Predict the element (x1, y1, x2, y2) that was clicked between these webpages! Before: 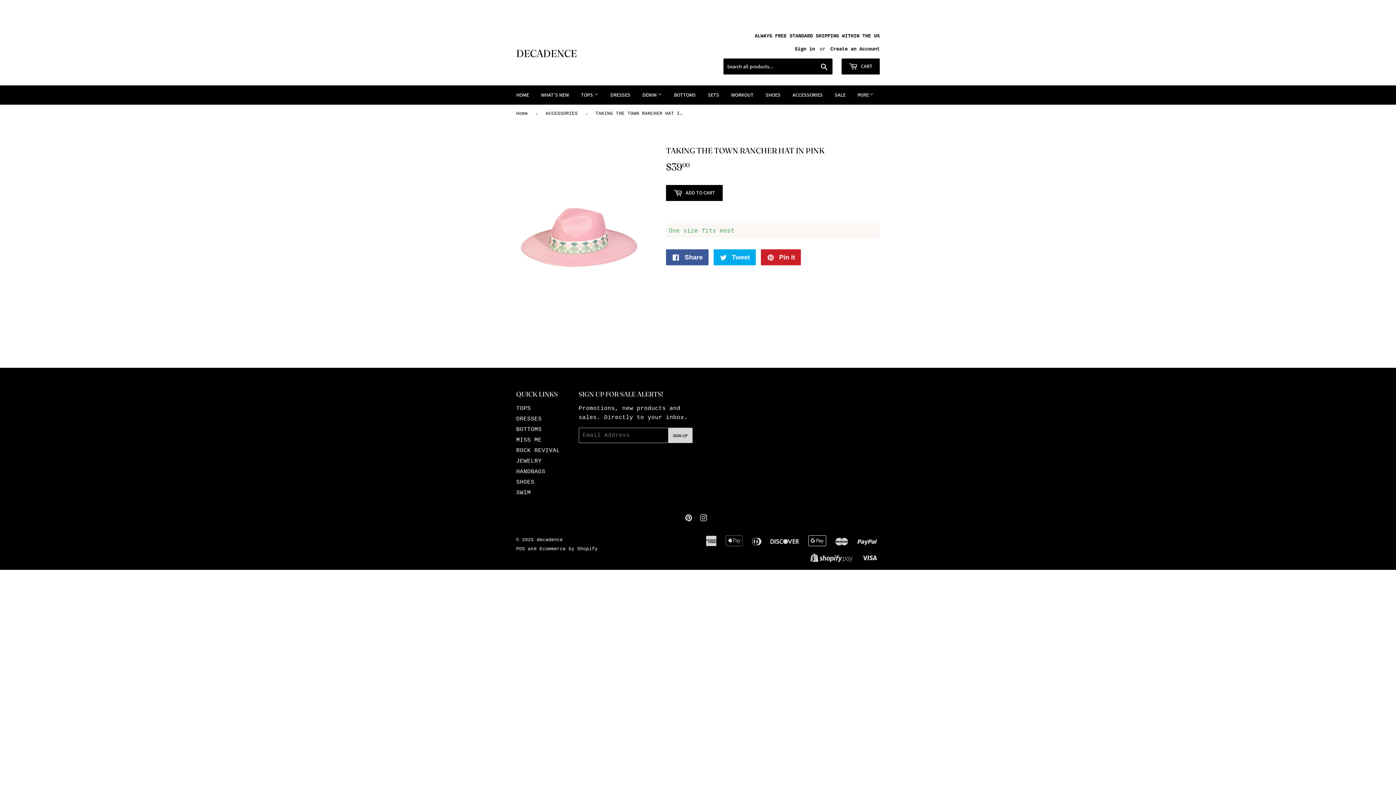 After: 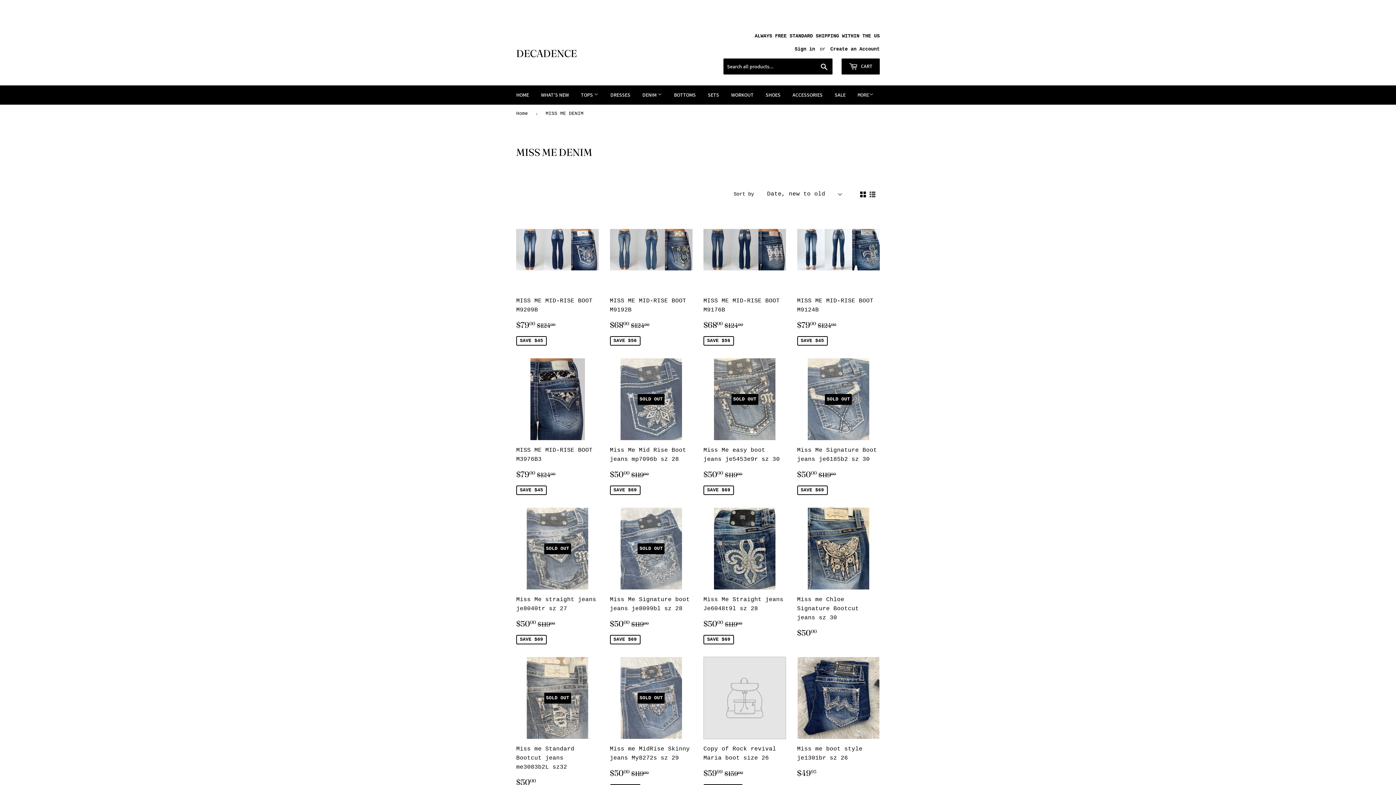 Action: bbox: (516, 437, 541, 443) label: MISS ME